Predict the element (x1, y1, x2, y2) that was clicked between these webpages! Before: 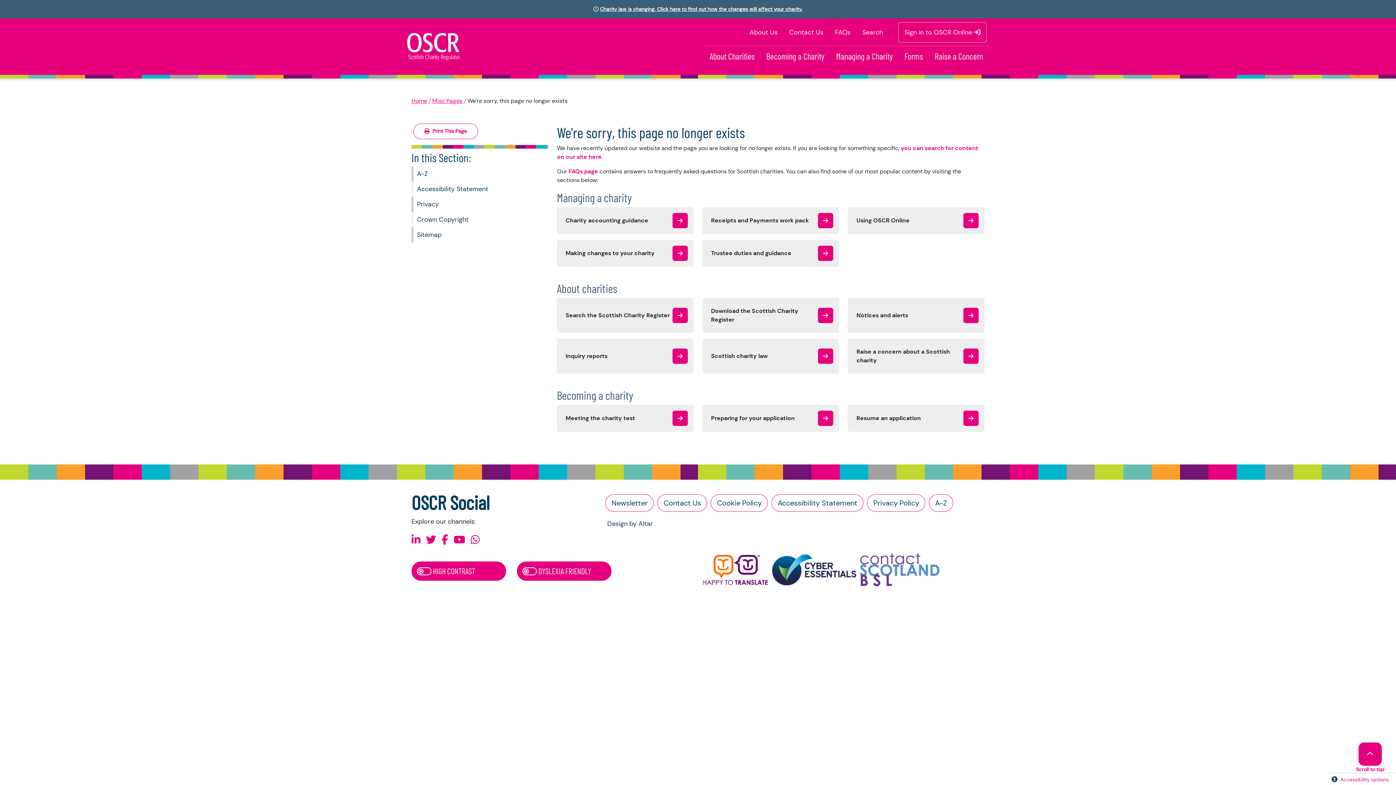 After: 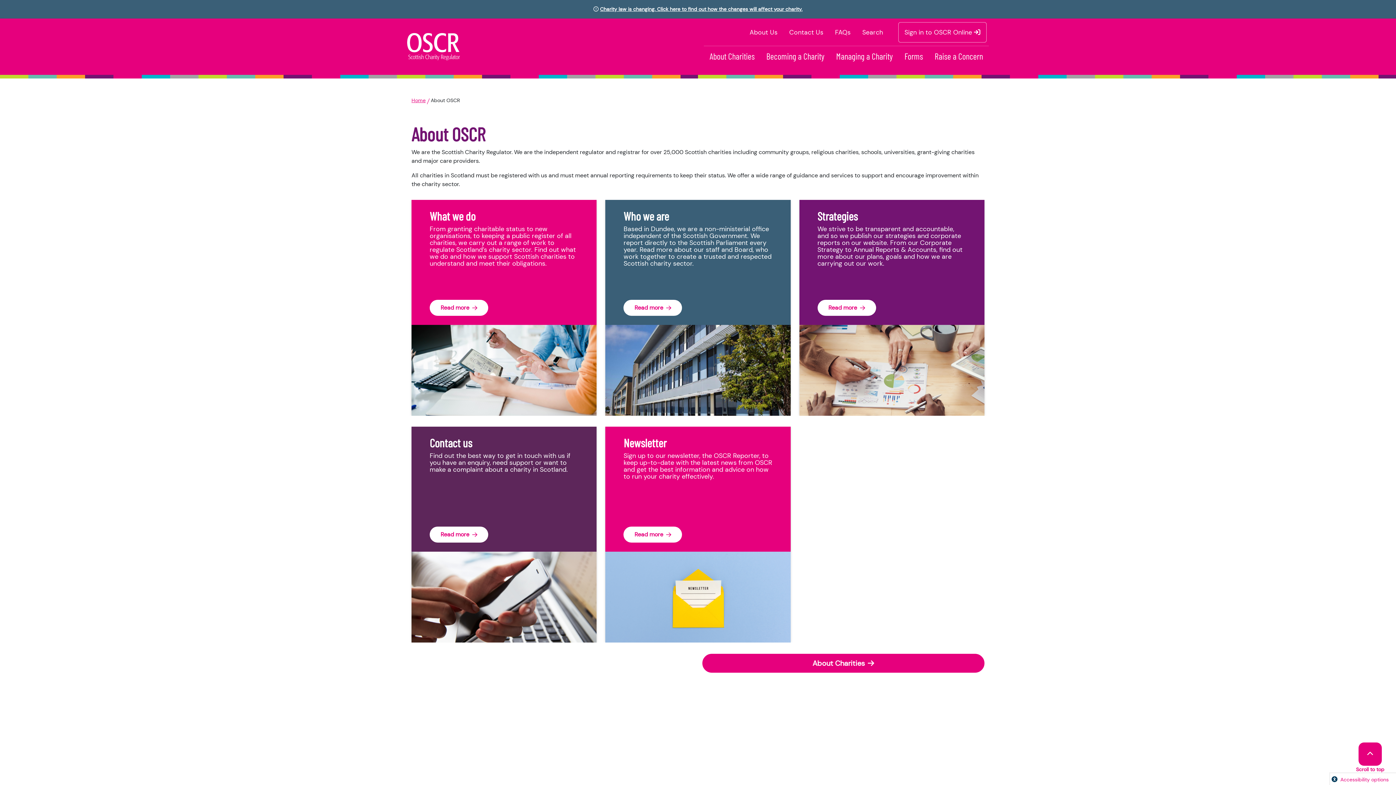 Action: label: About Us bbox: (749, 28, 777, 36)